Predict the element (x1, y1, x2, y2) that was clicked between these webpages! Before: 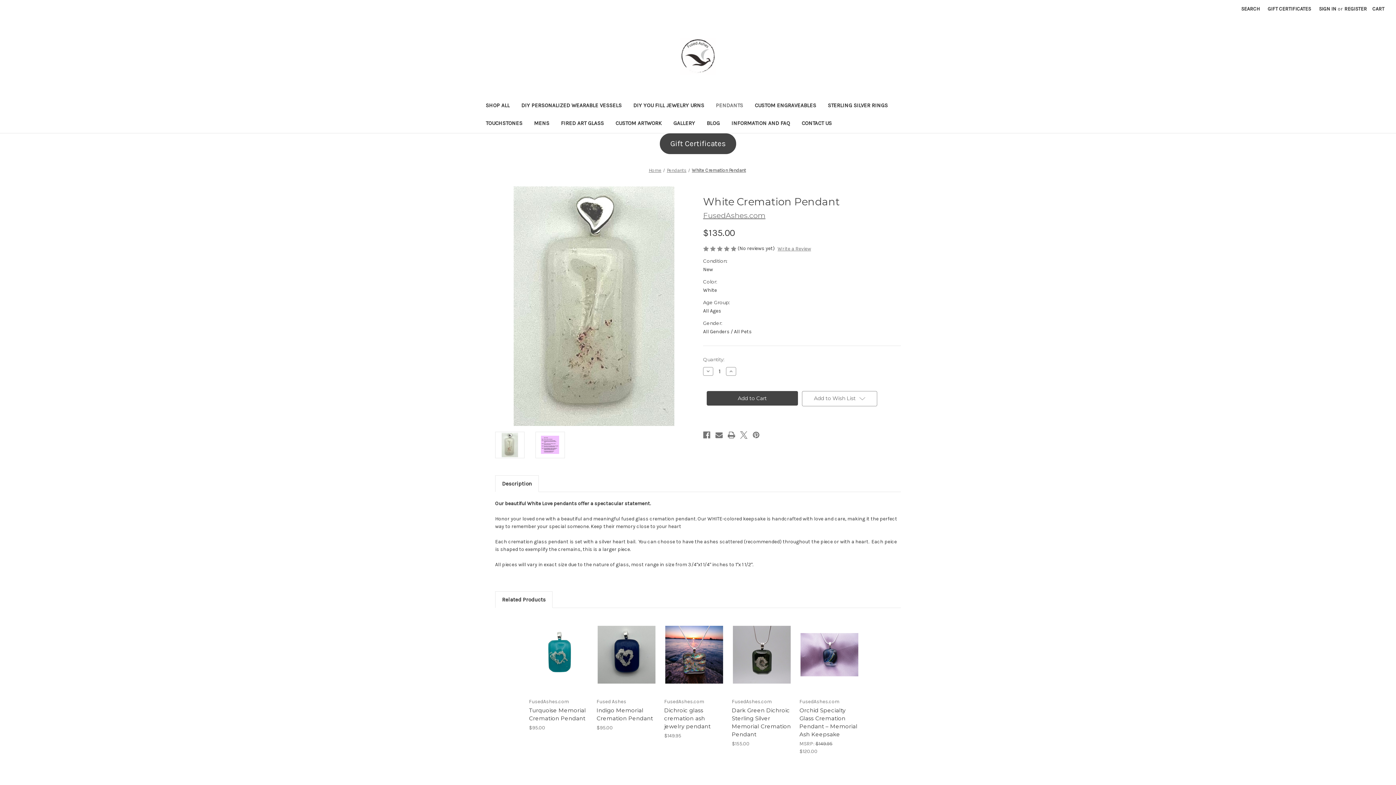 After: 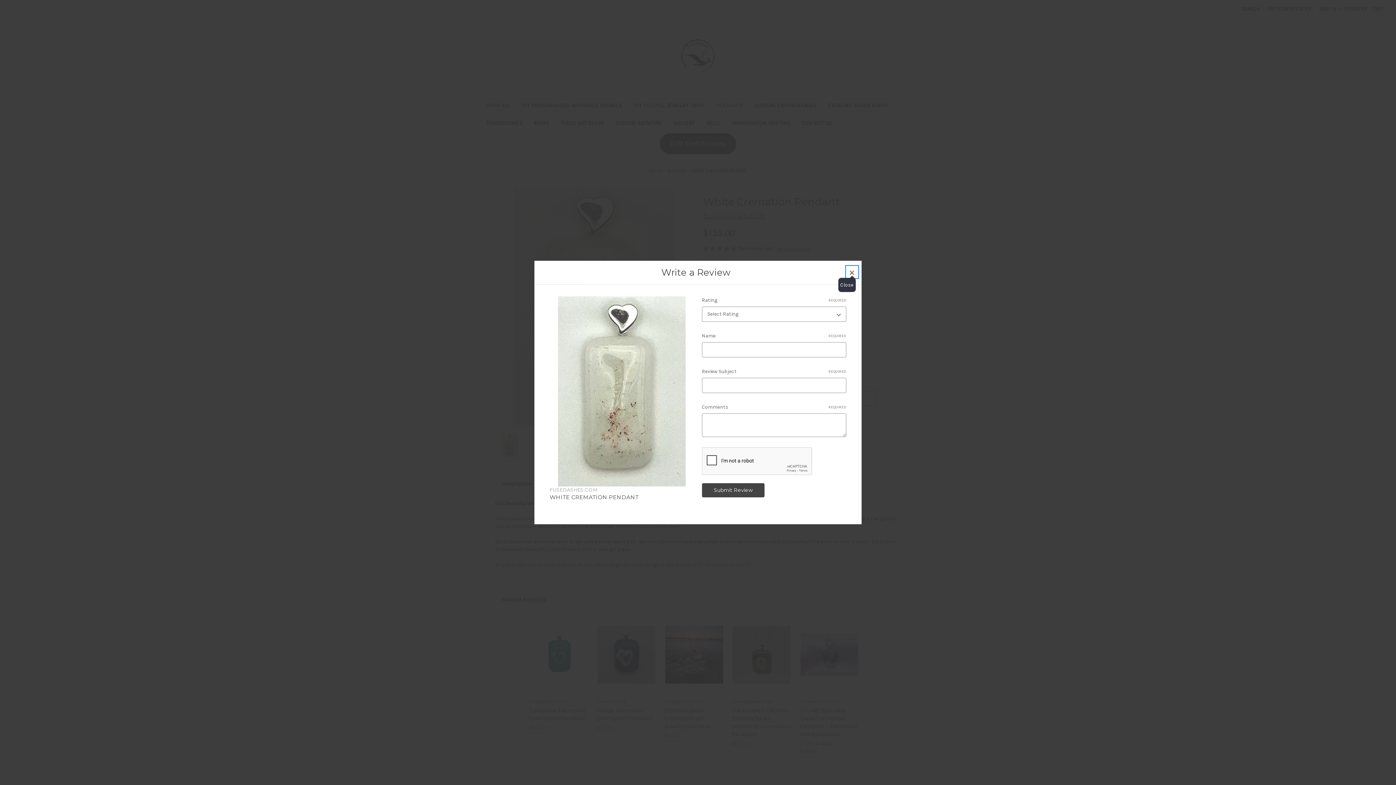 Action: label: Write a Review bbox: (777, 245, 811, 252)